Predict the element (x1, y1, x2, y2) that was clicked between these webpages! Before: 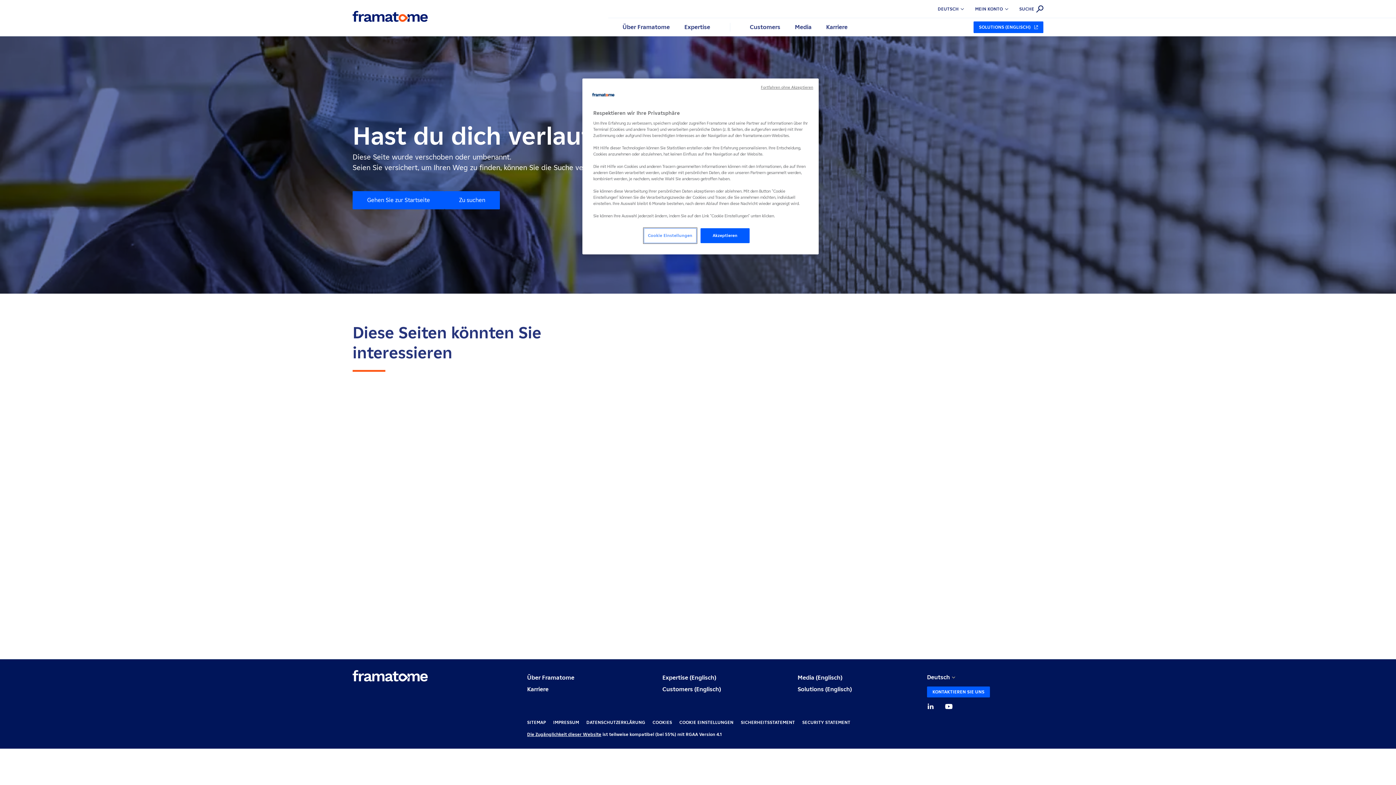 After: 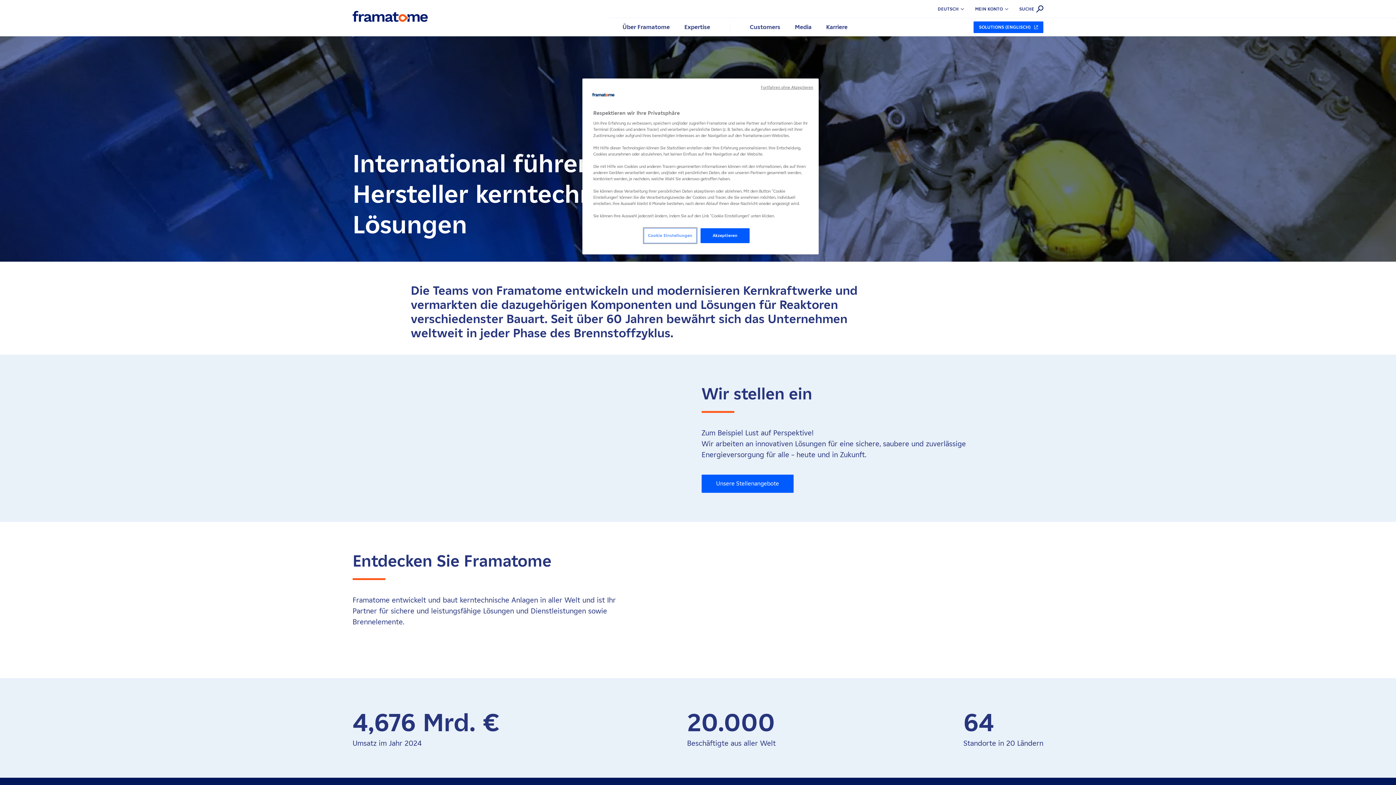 Action: bbox: (352, 191, 444, 209) label: Gehen Sie zur Startseite